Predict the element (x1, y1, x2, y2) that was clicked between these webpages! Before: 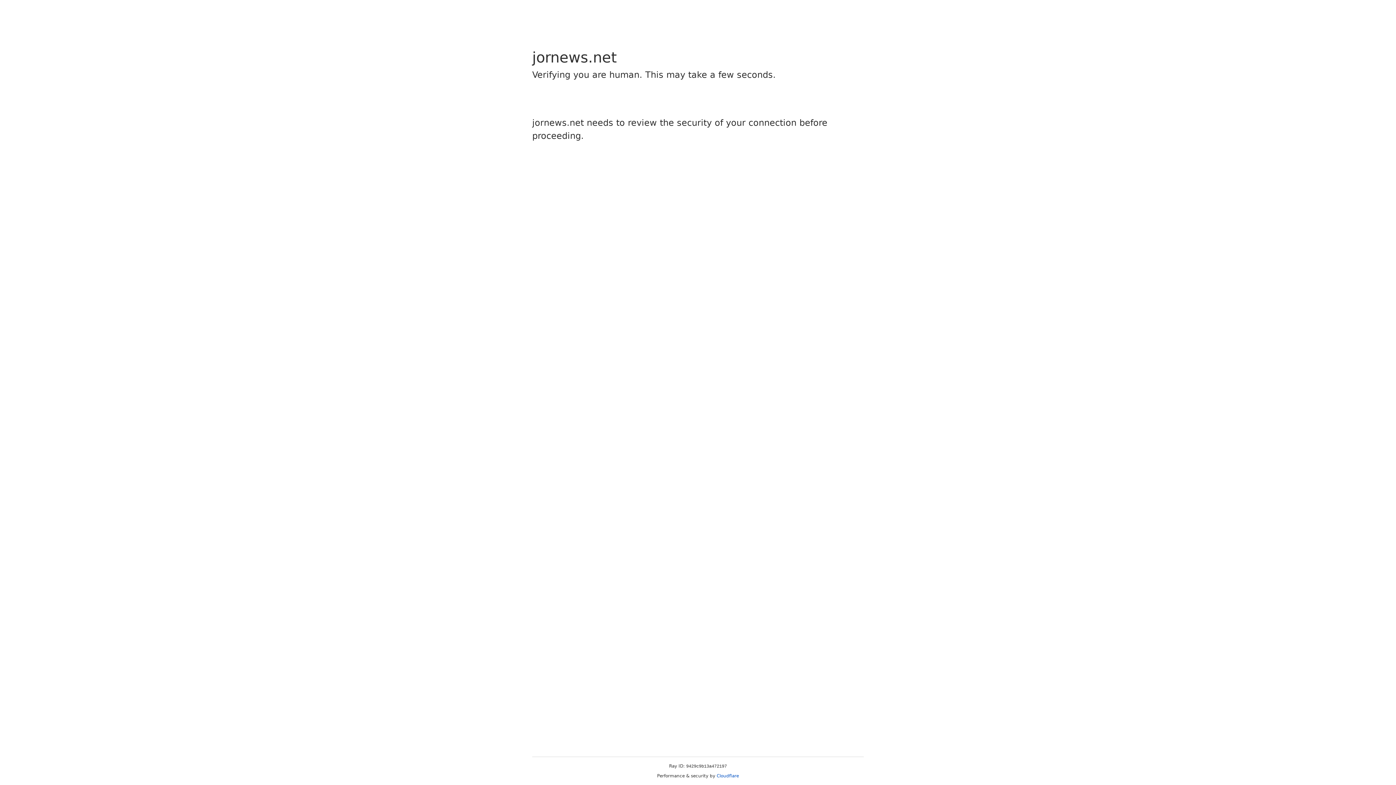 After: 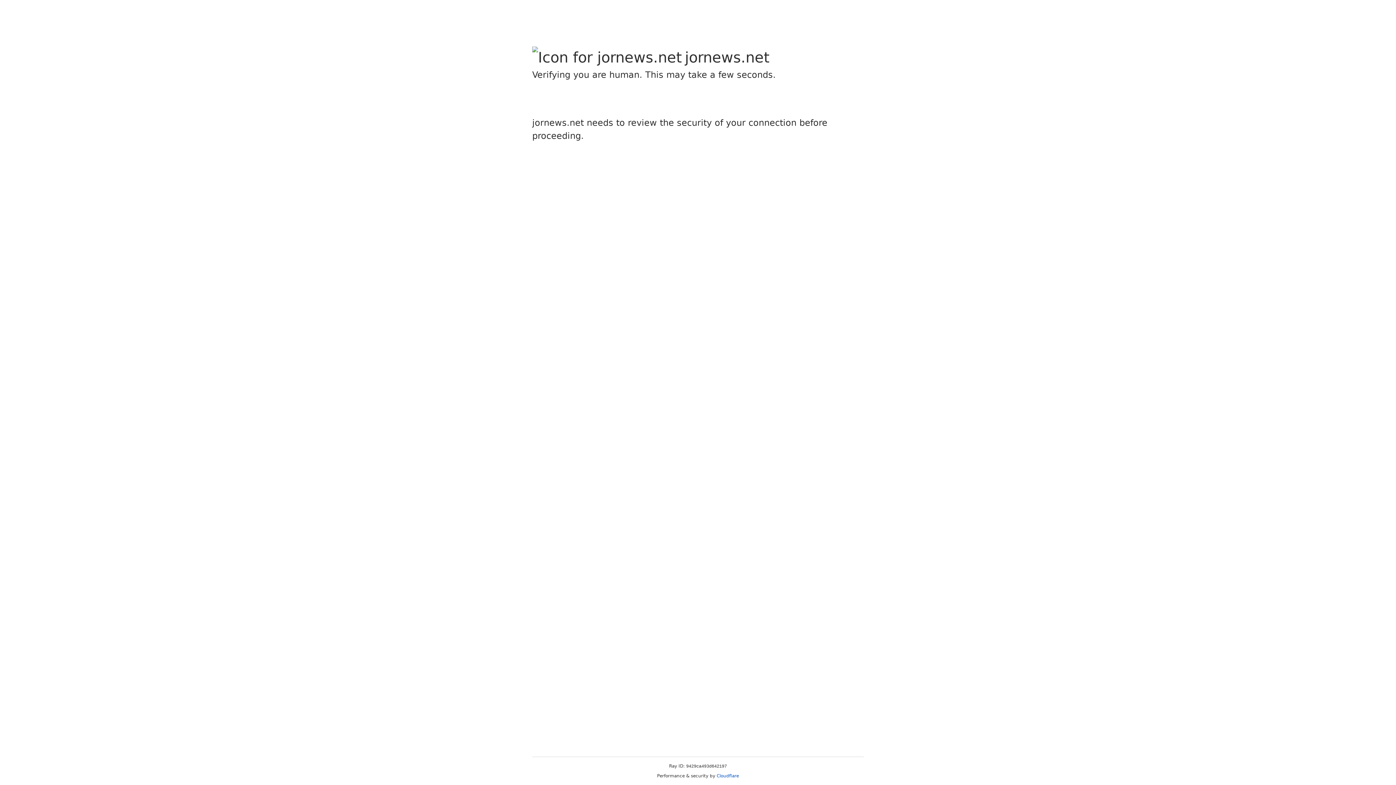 Action: bbox: (716, 773, 739, 778) label: Cloudflare